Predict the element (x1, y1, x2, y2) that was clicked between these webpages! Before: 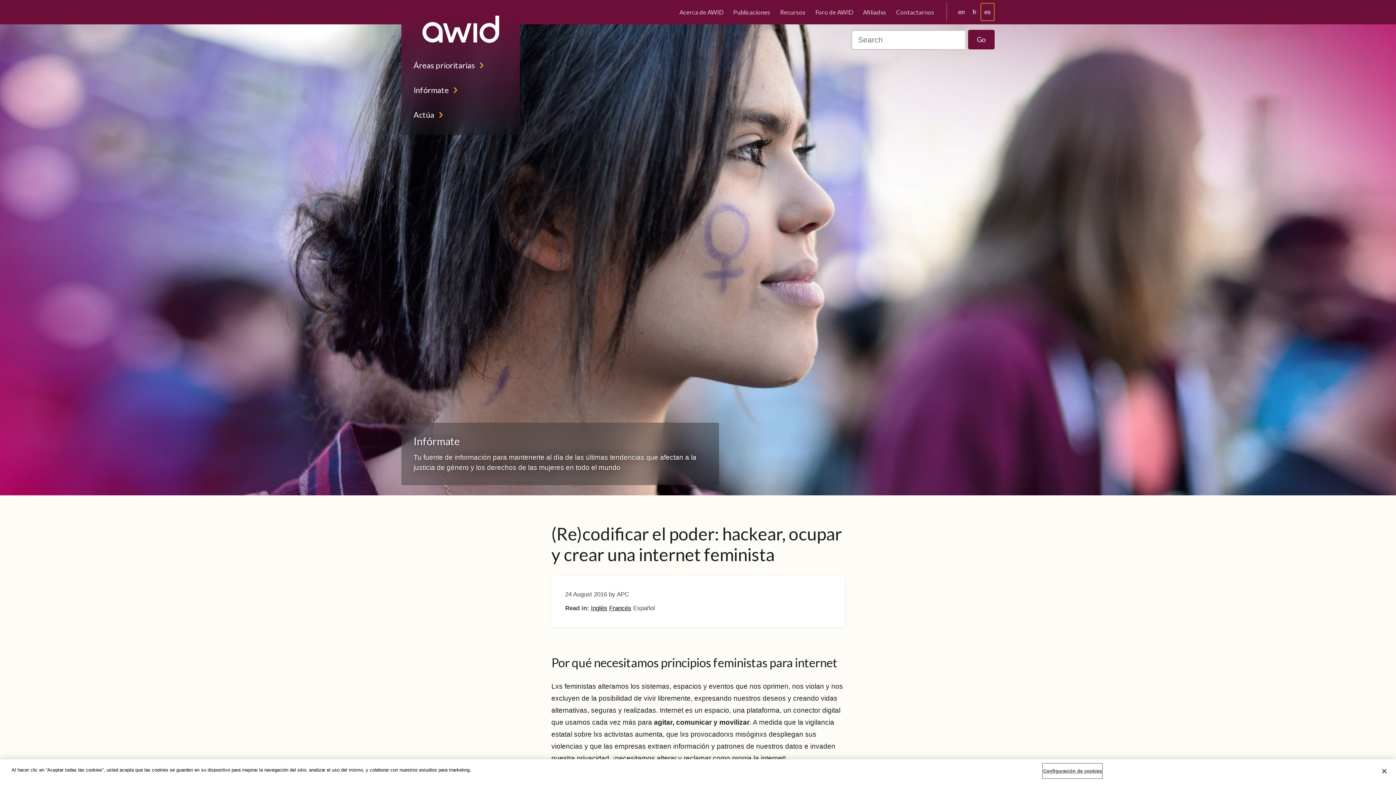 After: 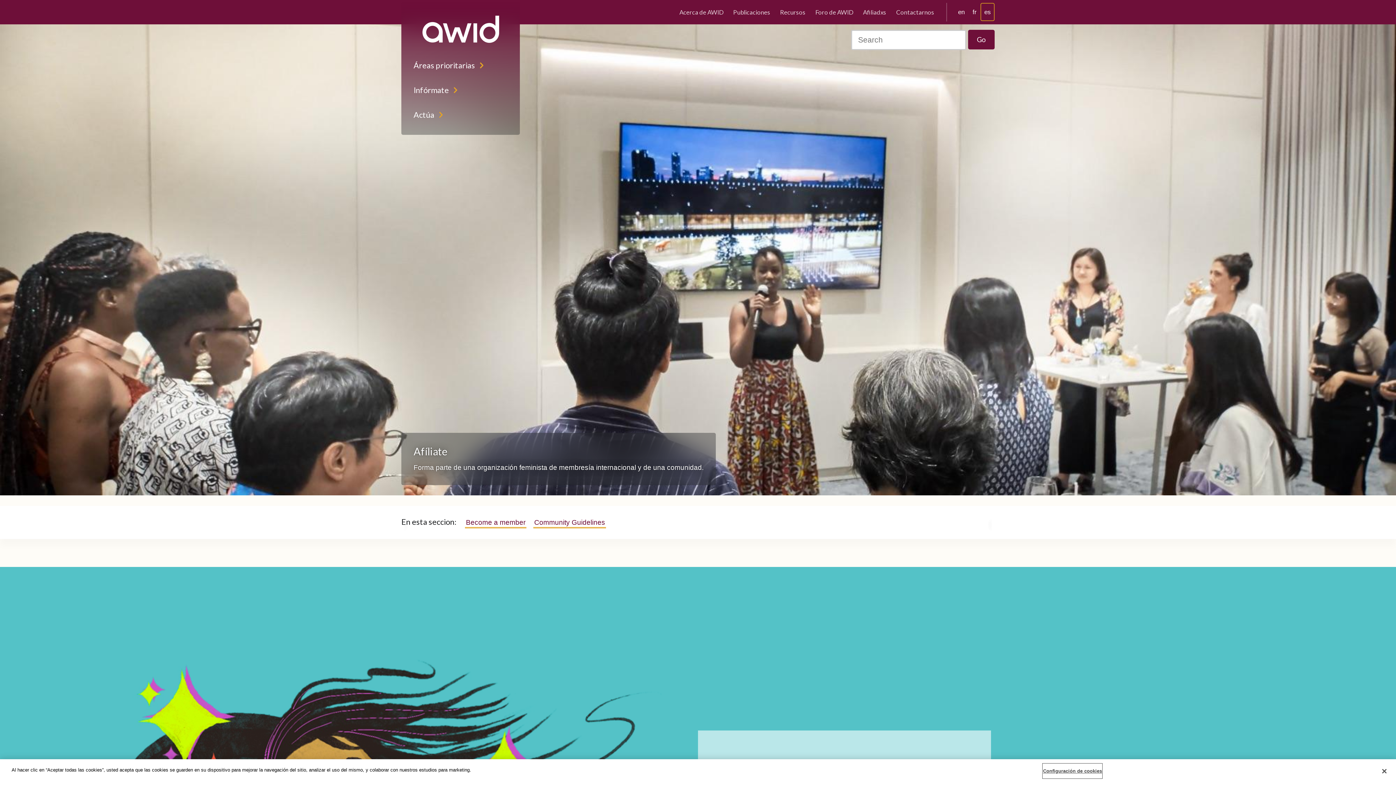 Action: bbox: (861, 6, 888, 17) label: Afiliadxs